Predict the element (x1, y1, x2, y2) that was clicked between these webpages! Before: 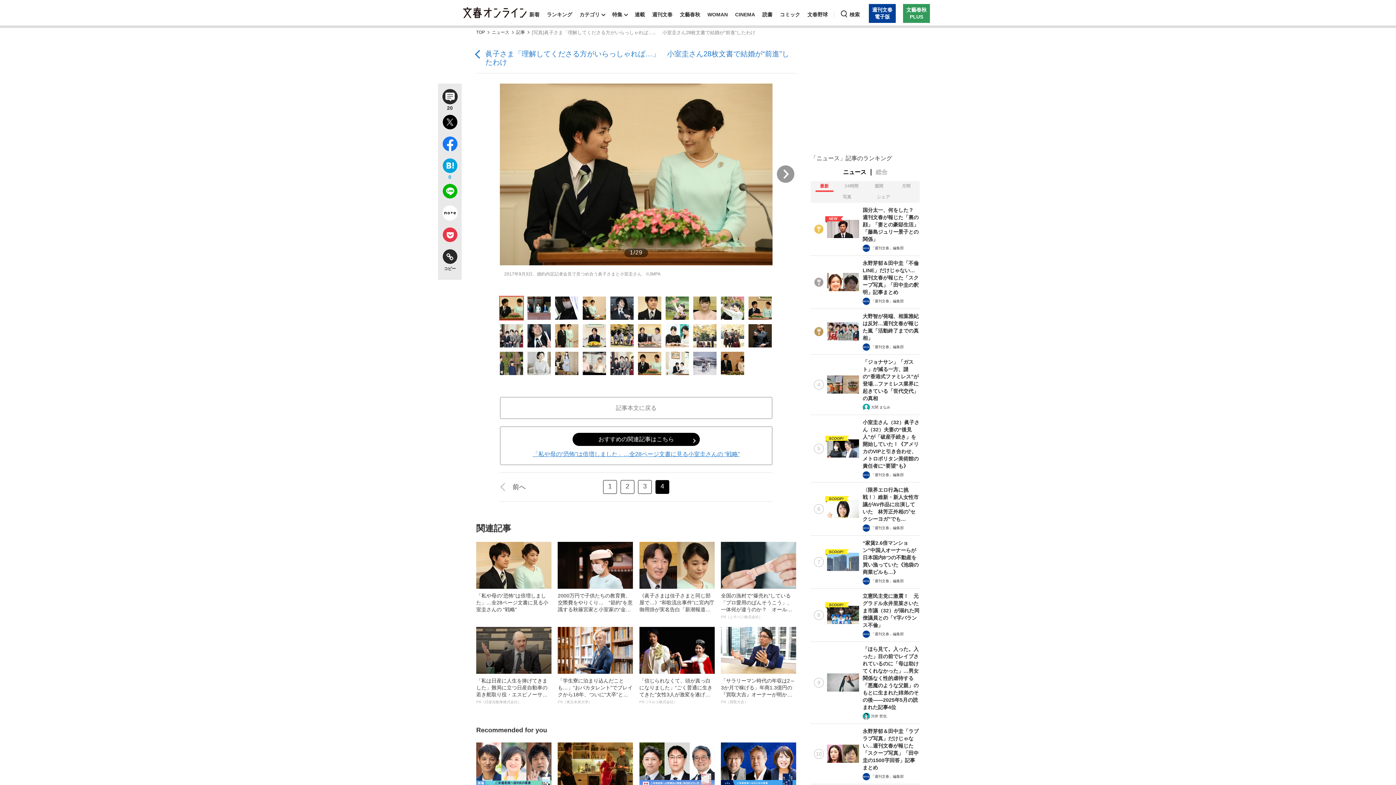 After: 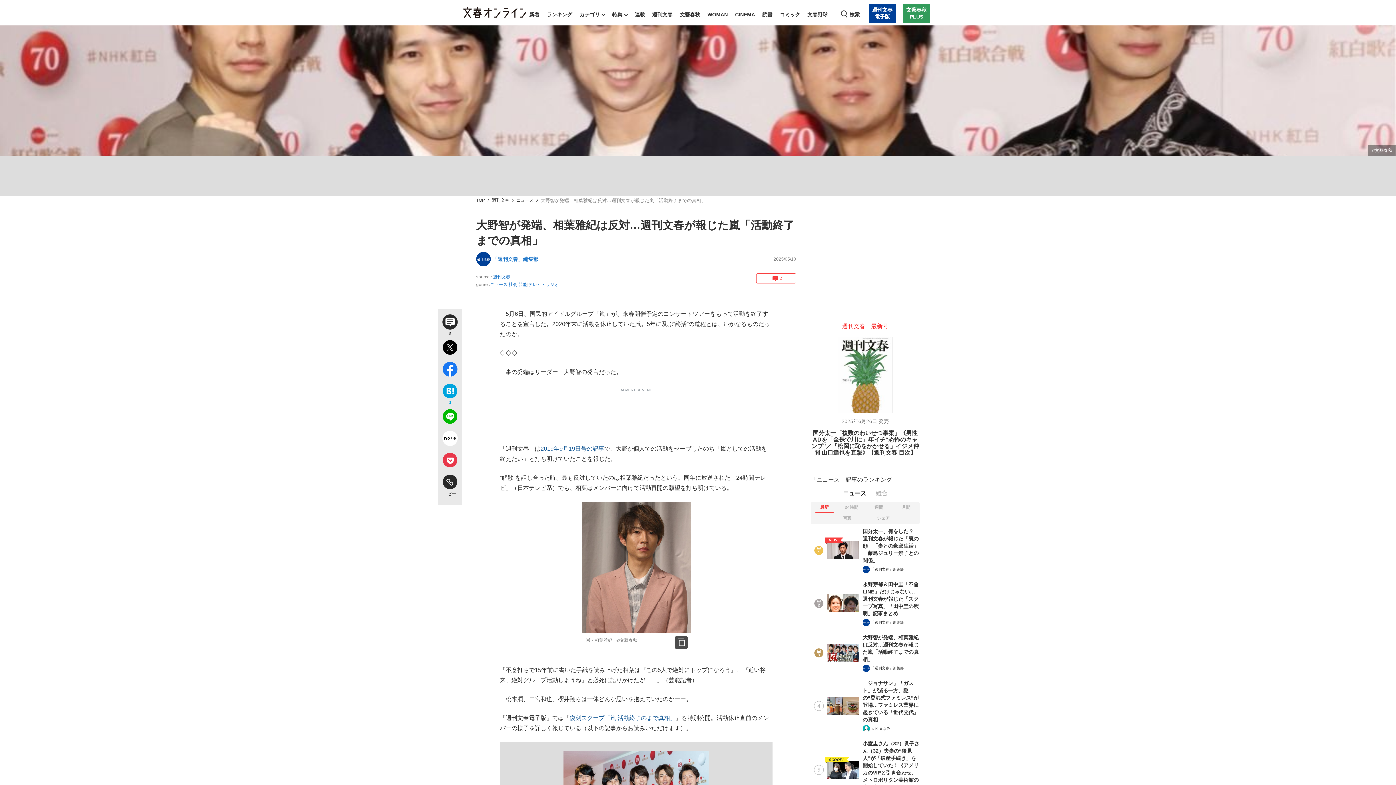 Action: label: 大野智が発端、相葉雅紀は反対…週刊文春が報じた嵐「活動終了までの真相」
「週刊文春」編集部 bbox: (810, 308, 920, 354)